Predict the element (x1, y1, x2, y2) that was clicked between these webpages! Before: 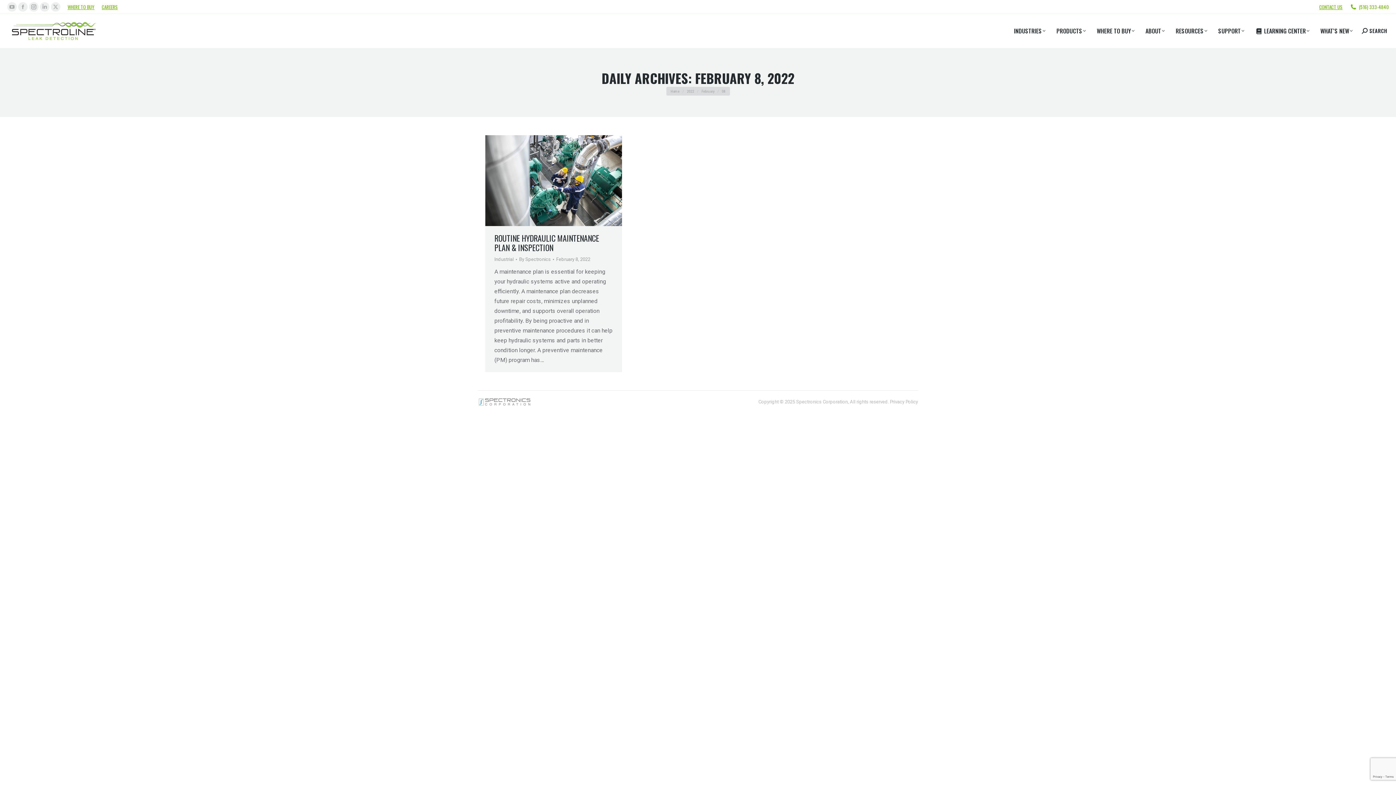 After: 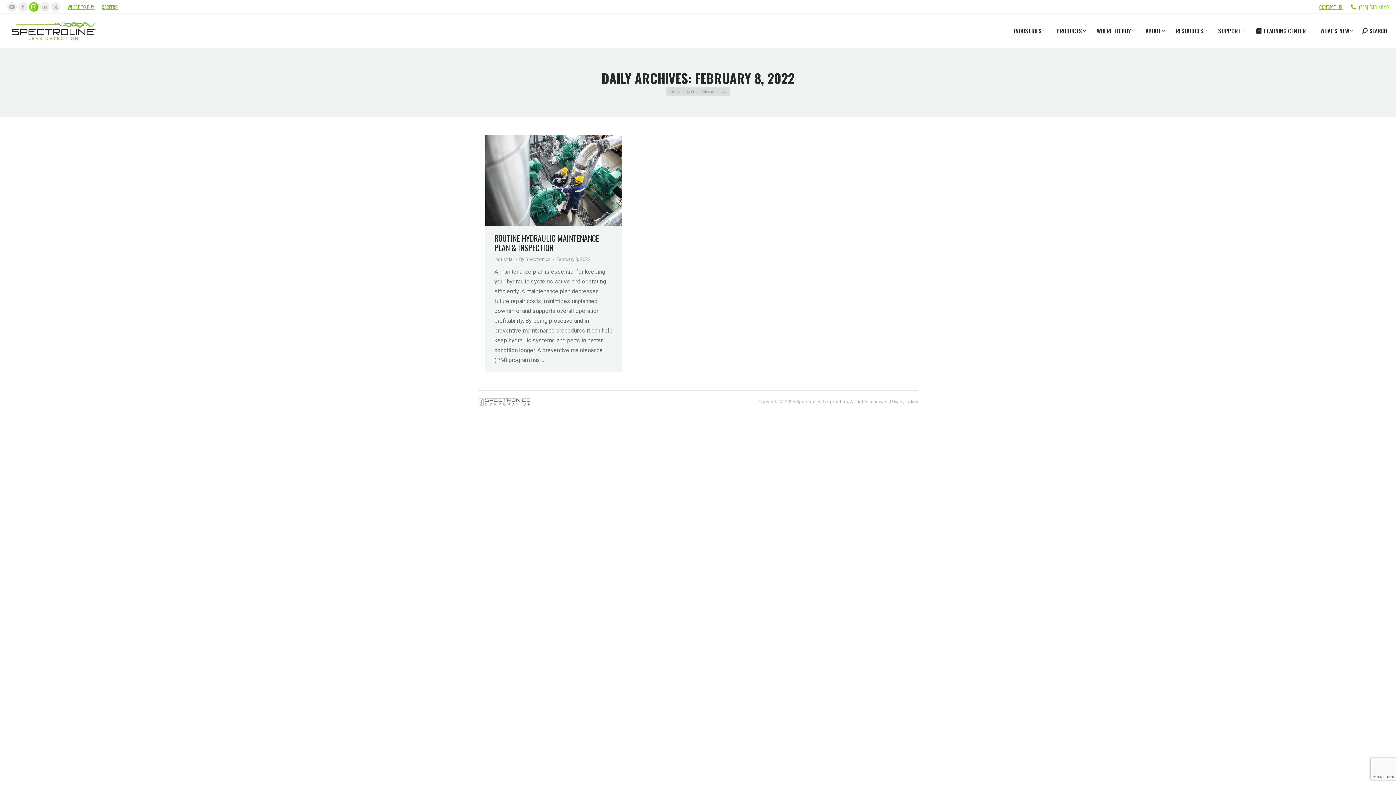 Action: bbox: (29, 2, 38, 11) label: Instagram page opens in new window